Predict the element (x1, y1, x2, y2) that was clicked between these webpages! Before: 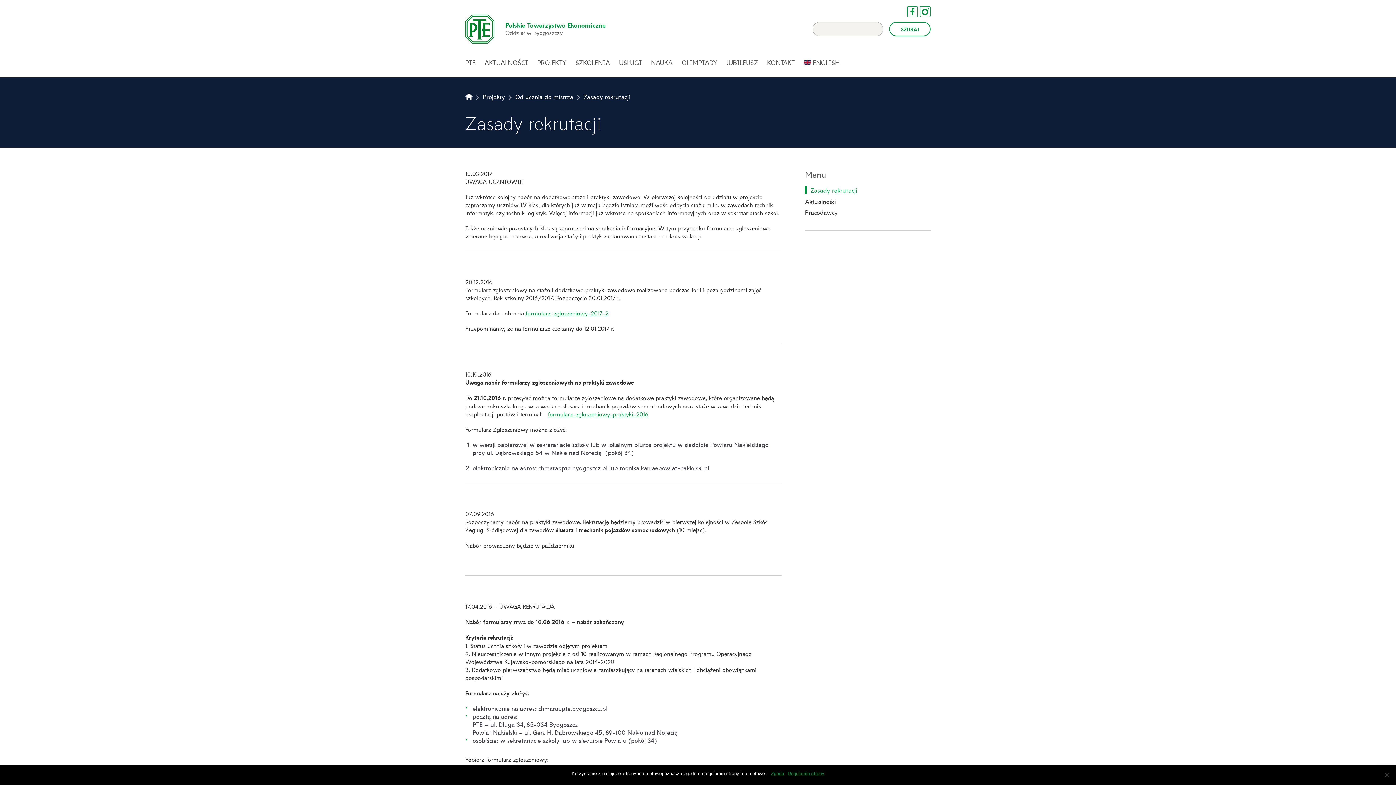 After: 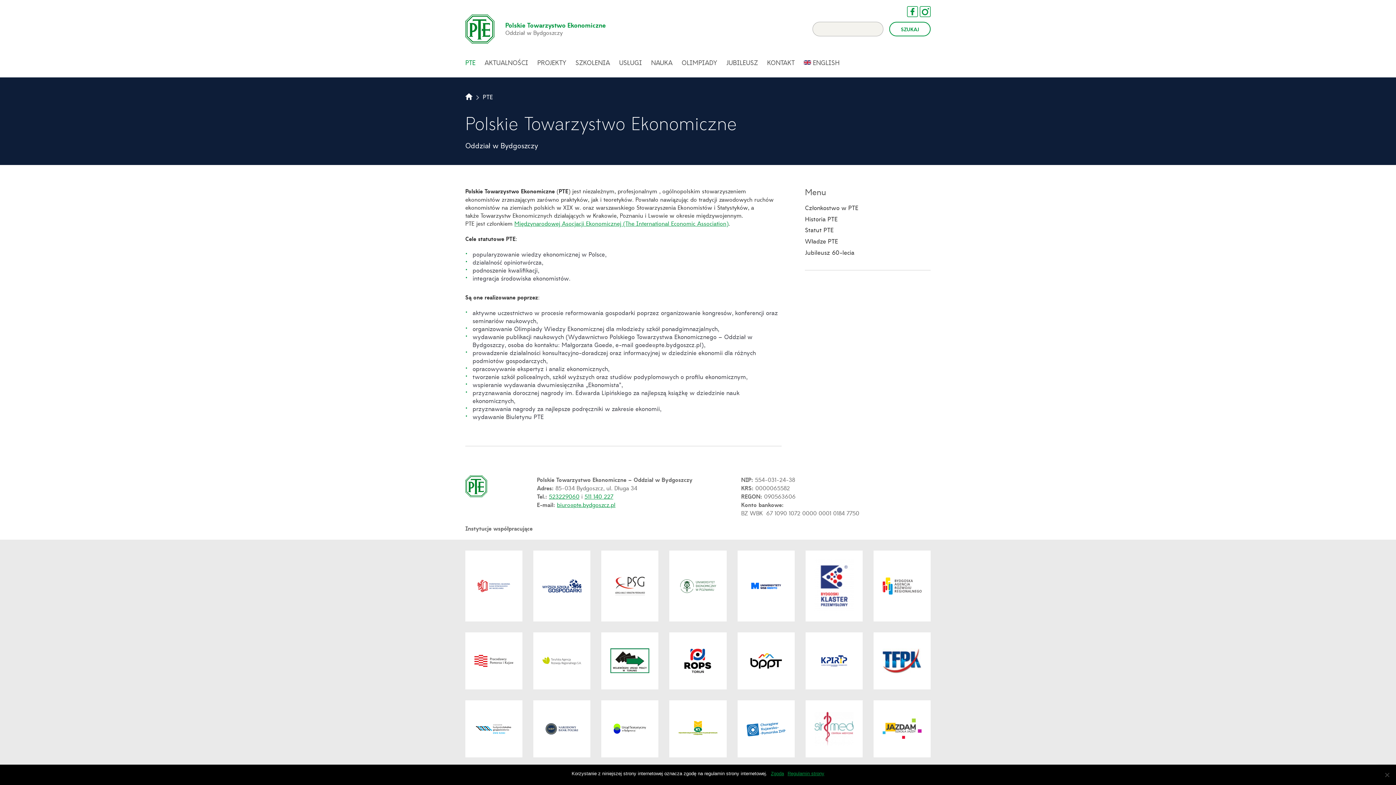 Action: label: PTE bbox: (465, 58, 475, 66)